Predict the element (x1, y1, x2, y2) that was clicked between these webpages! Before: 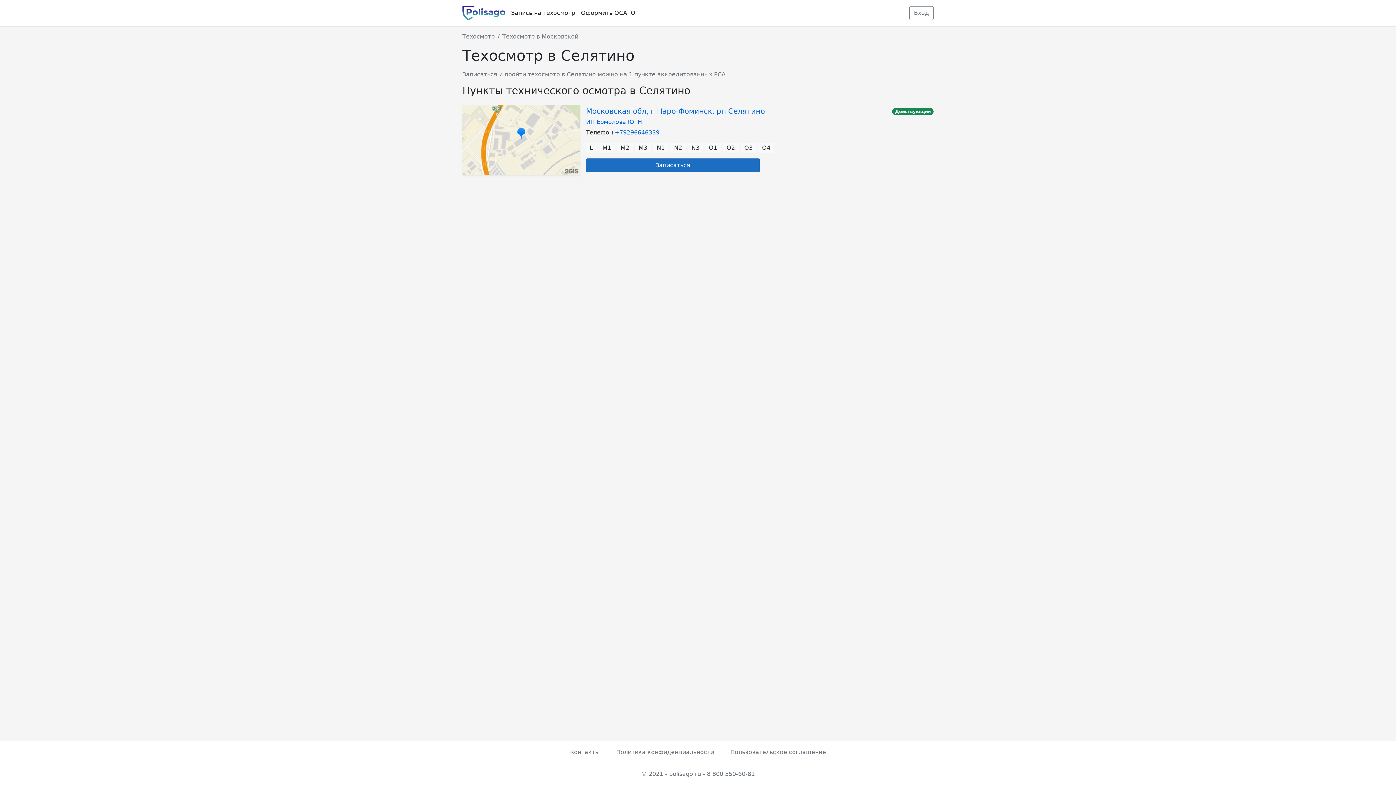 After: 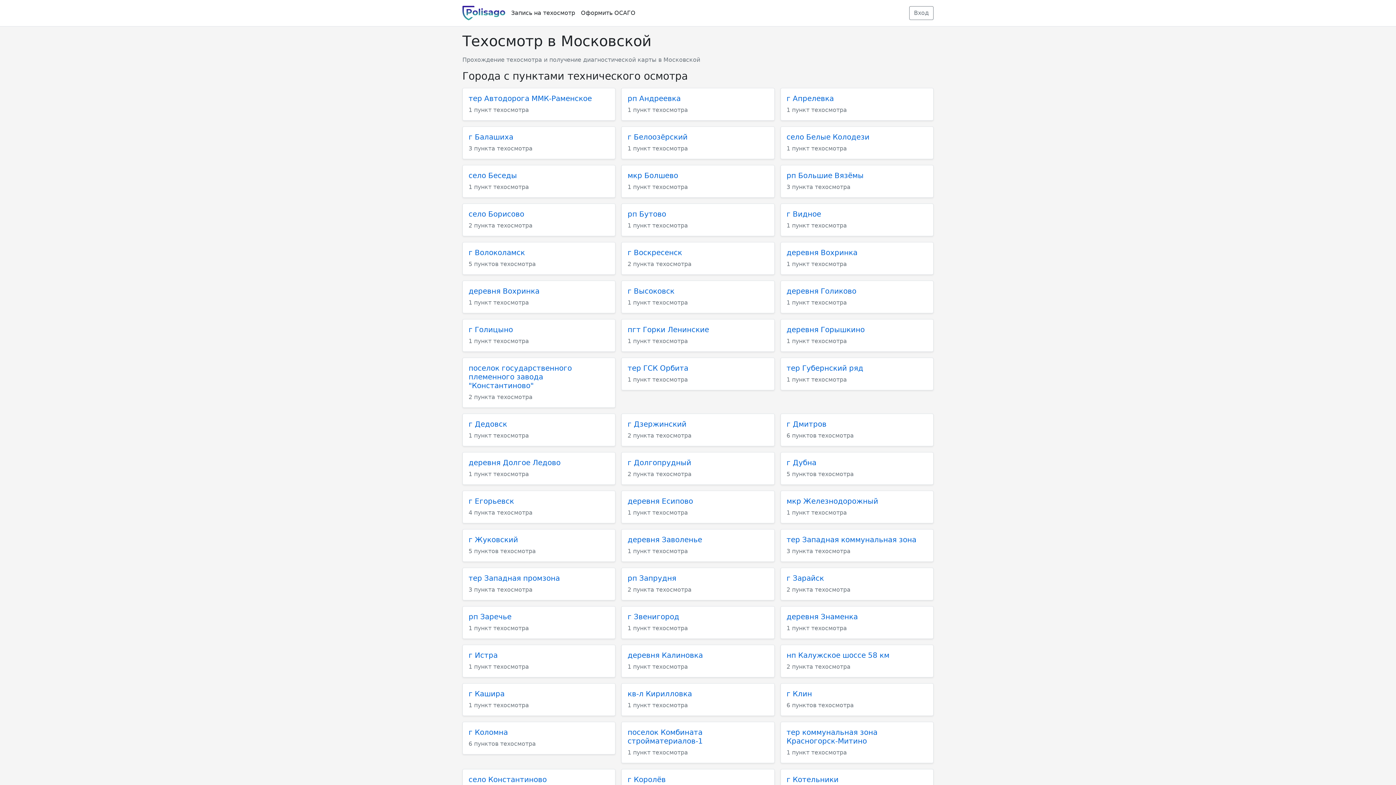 Action: label: Техосмотр в Московской bbox: (502, 33, 578, 40)